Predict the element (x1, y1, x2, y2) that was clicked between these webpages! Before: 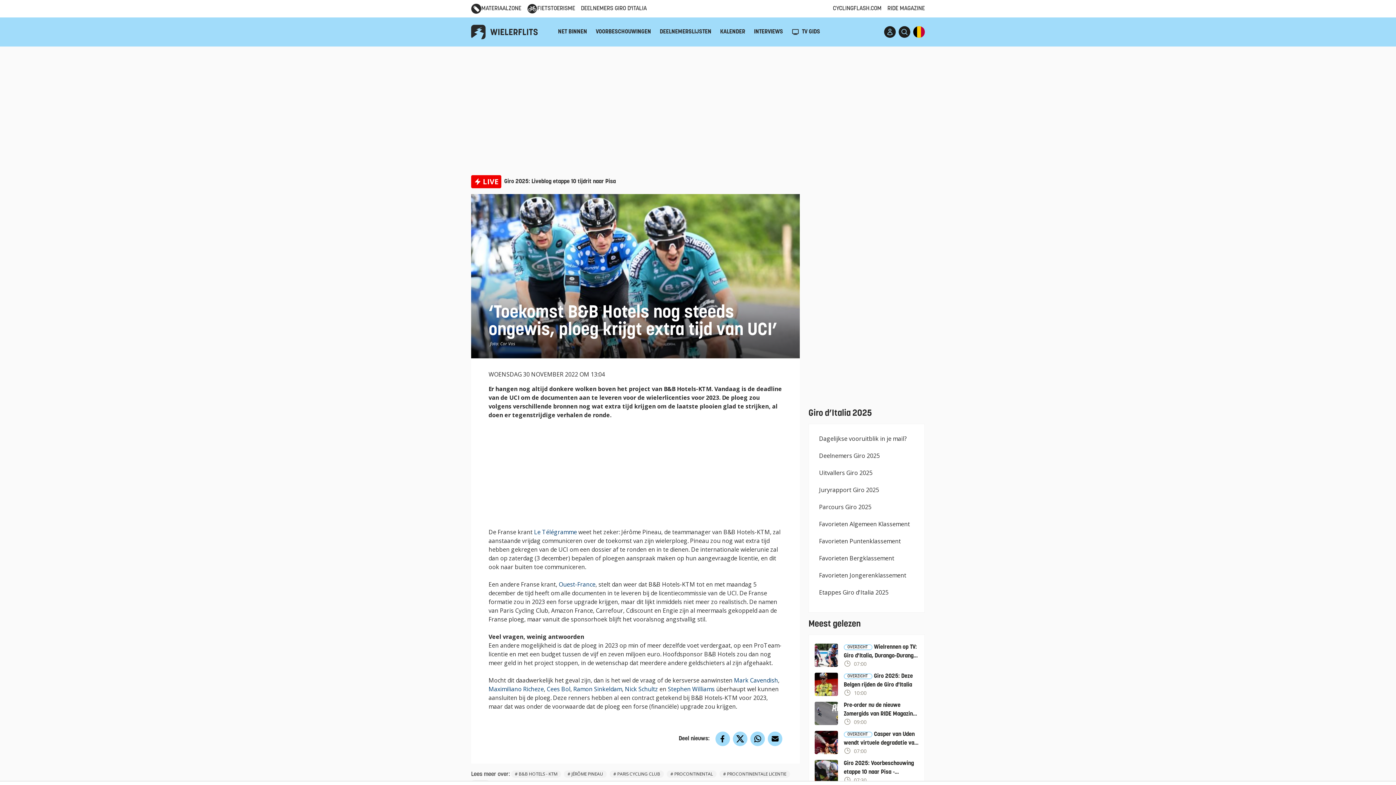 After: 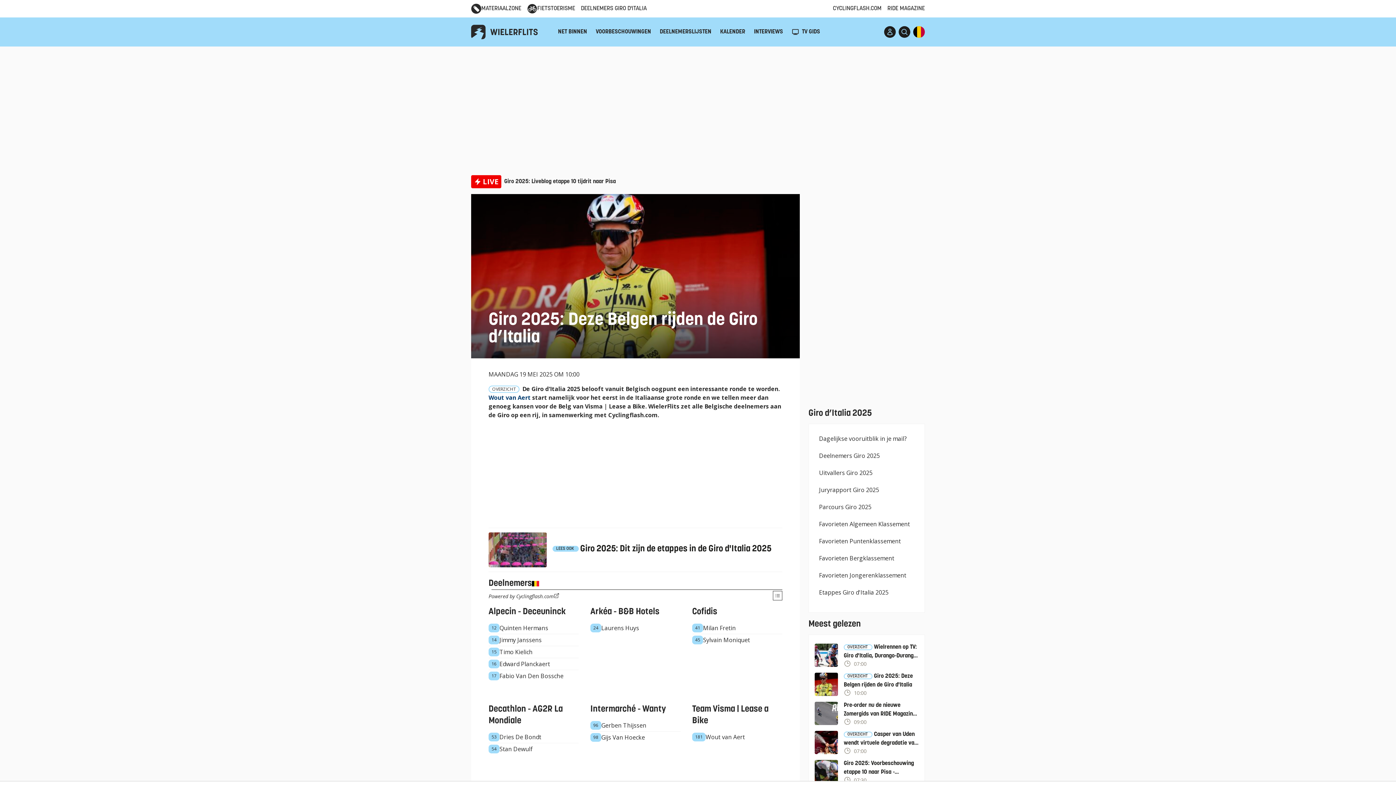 Action: label: OVERZICHT Giro 2025: Deze Belgen rijden de Giro d'Italia
 10:00 bbox: (814, 670, 918, 698)